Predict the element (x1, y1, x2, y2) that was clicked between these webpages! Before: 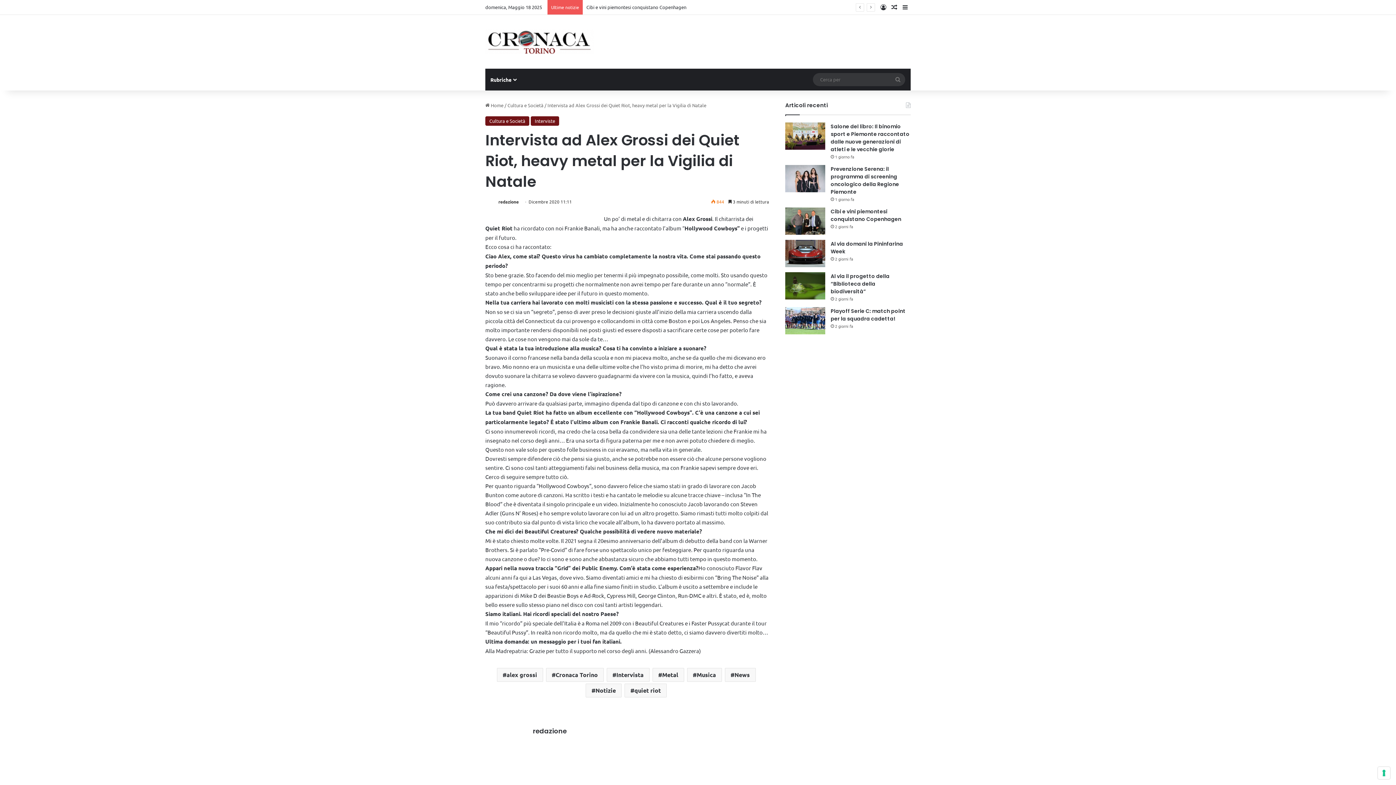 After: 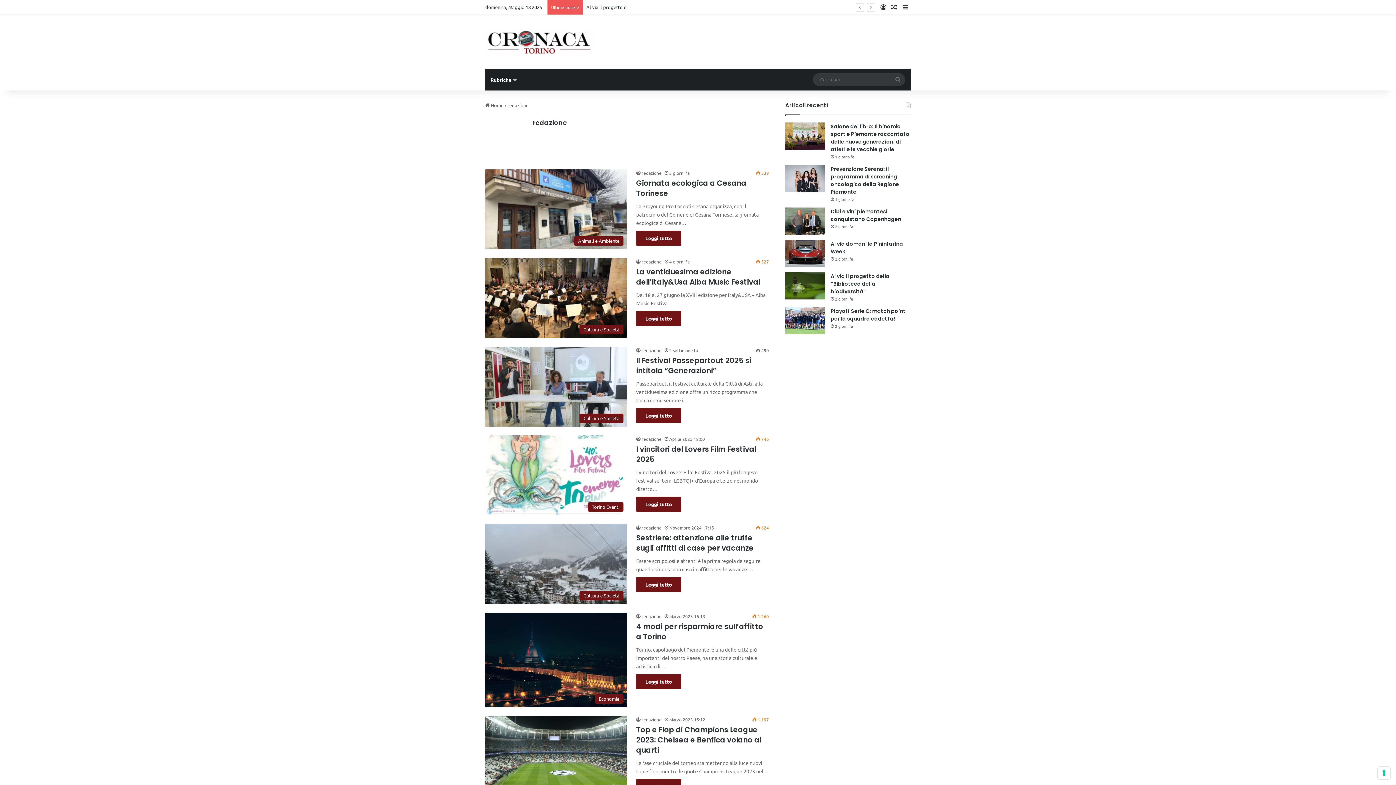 Action: bbox: (485, 198, 497, 204)